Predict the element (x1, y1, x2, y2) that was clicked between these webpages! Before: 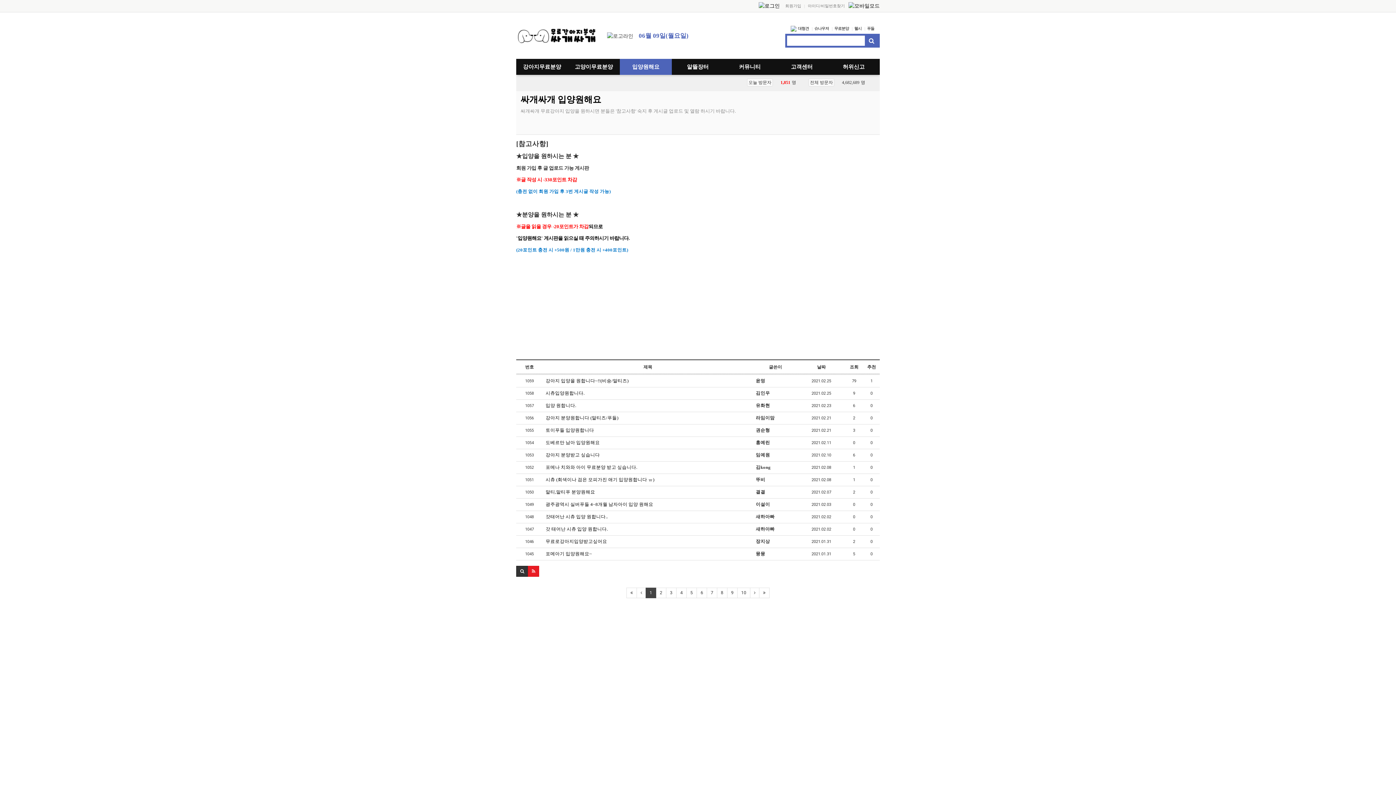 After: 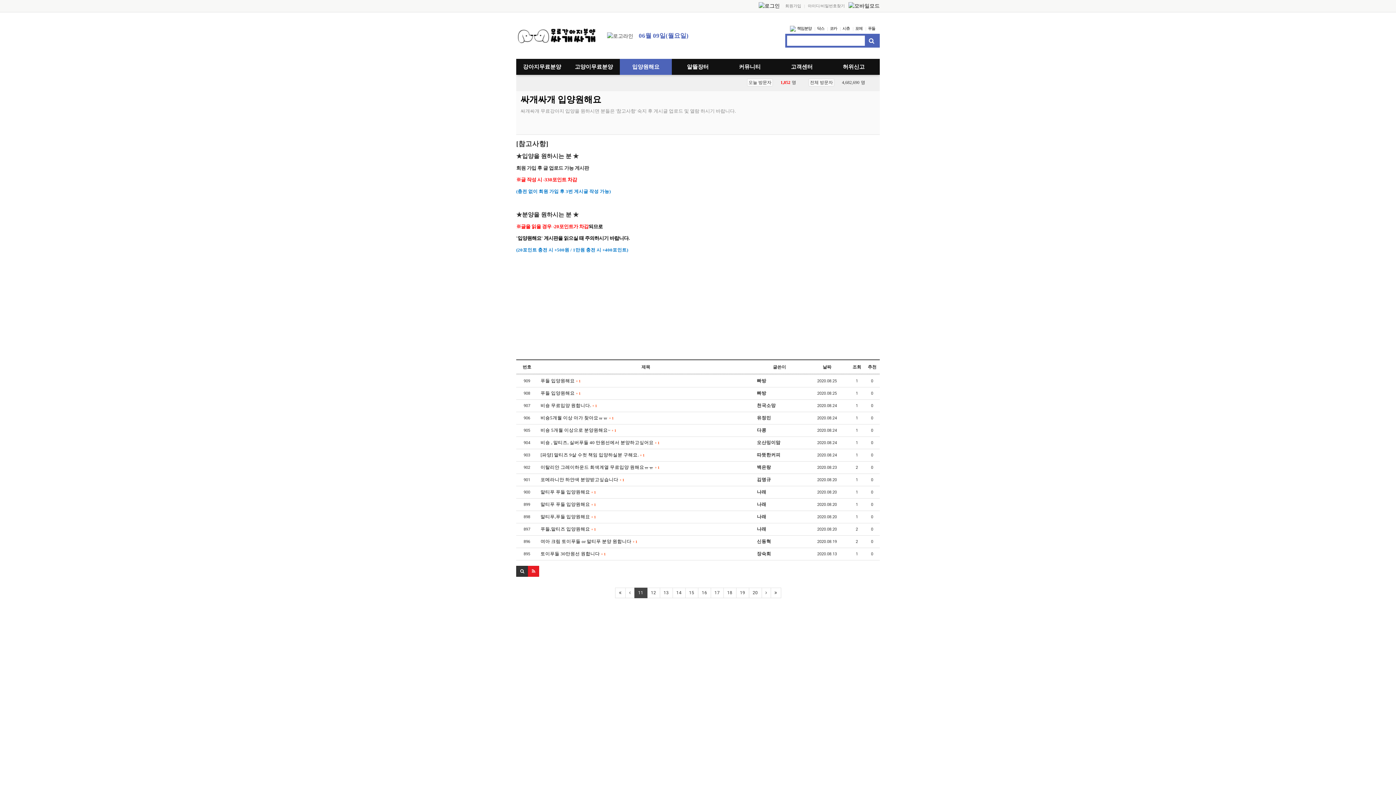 Action: bbox: (750, 588, 759, 598)